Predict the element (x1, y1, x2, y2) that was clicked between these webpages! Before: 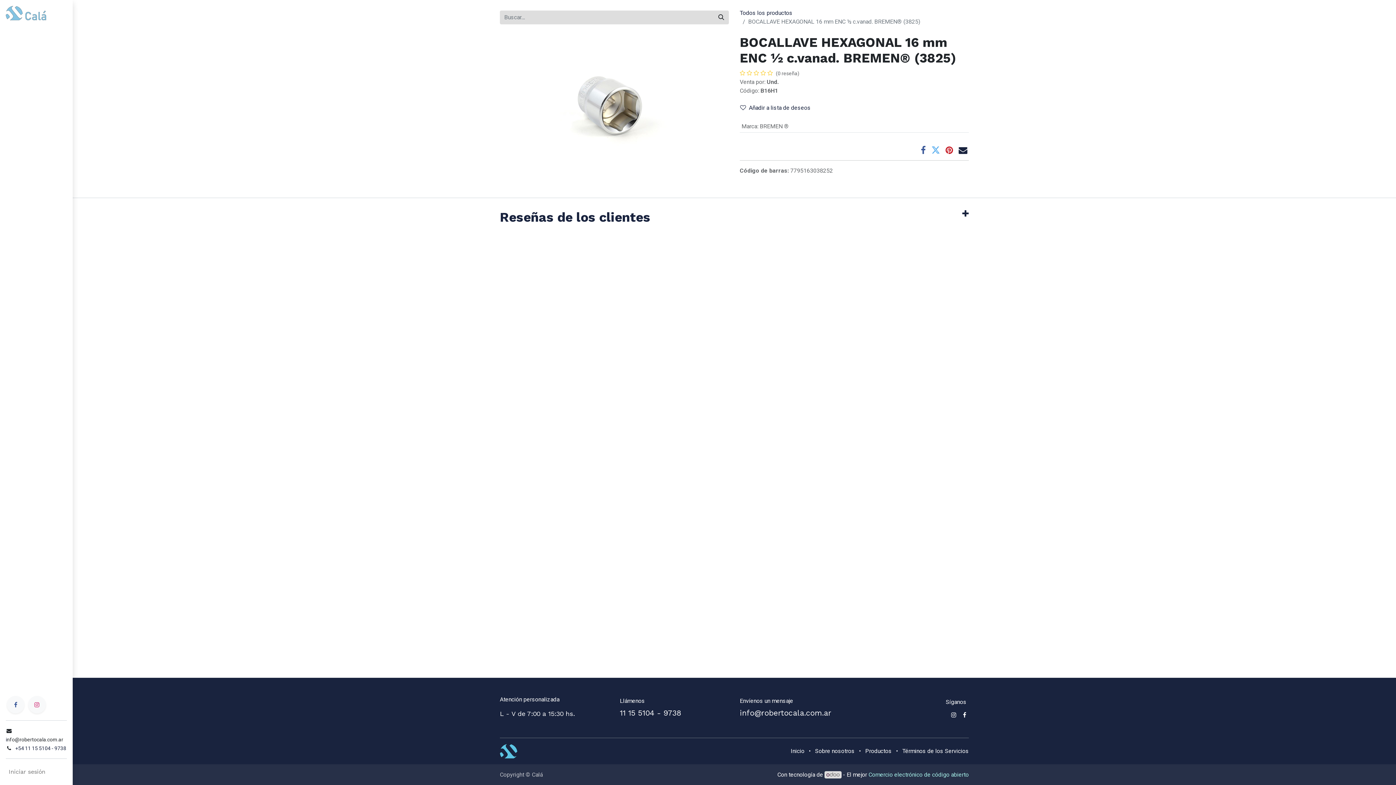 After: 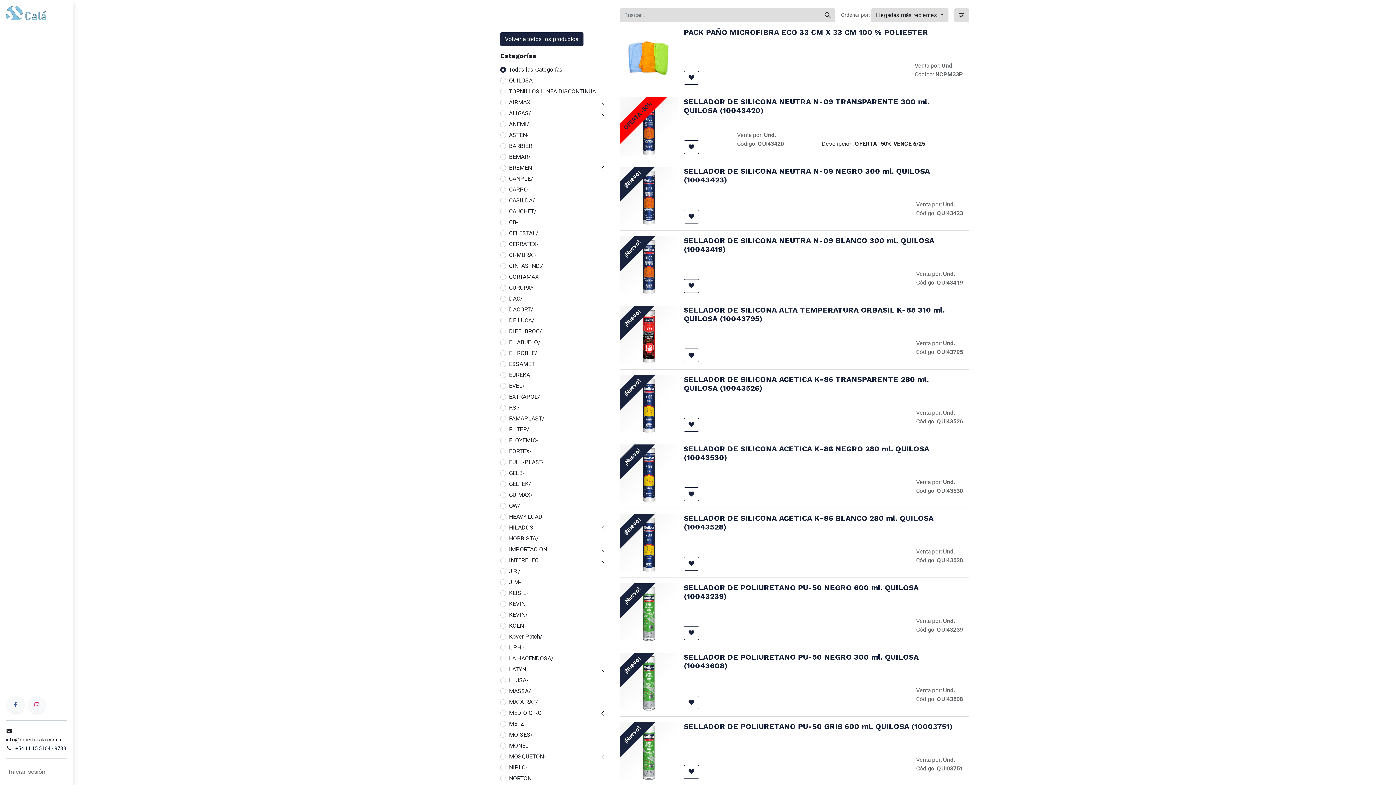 Action: bbox: (5, 98, 66, 113) label:  Deseos 0